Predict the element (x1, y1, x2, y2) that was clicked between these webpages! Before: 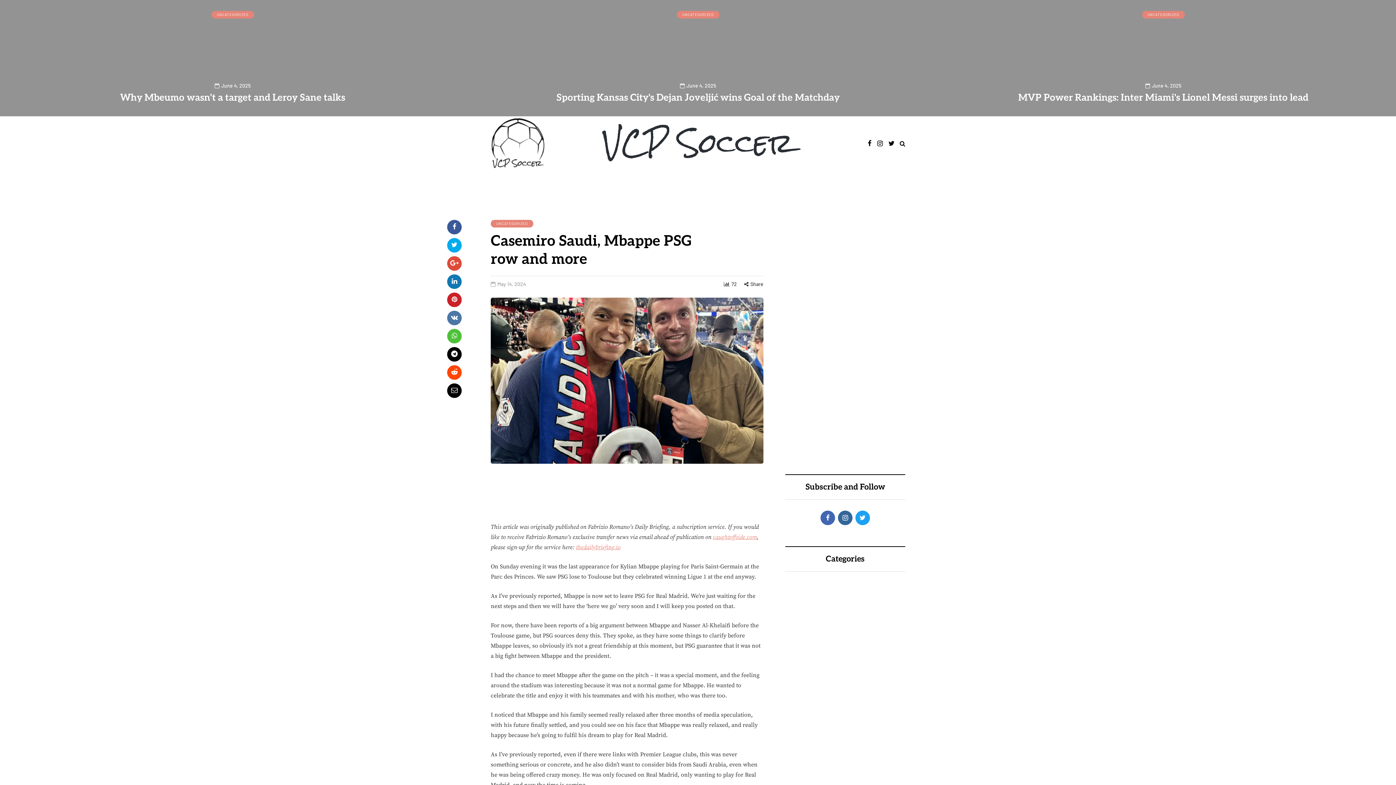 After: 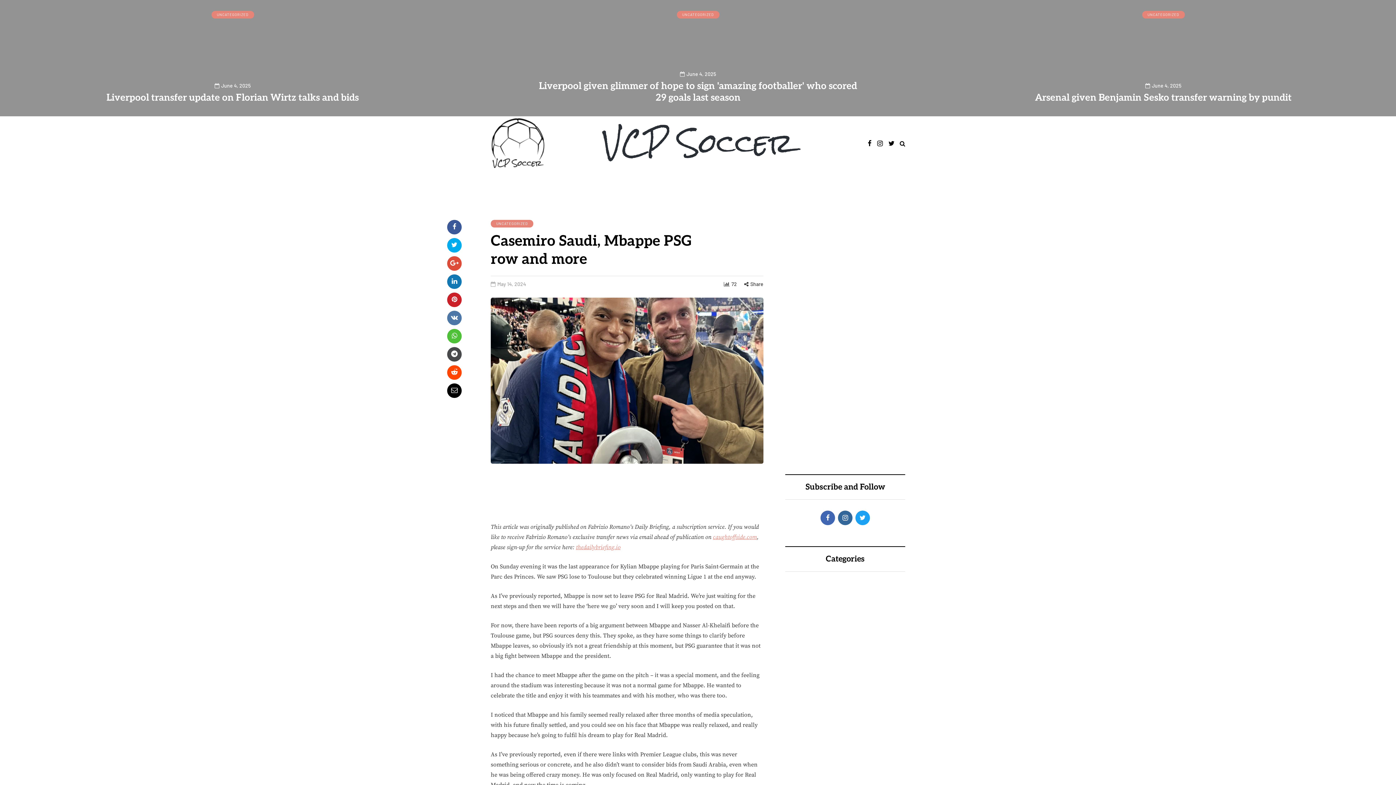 Action: bbox: (447, 347, 461, 361)